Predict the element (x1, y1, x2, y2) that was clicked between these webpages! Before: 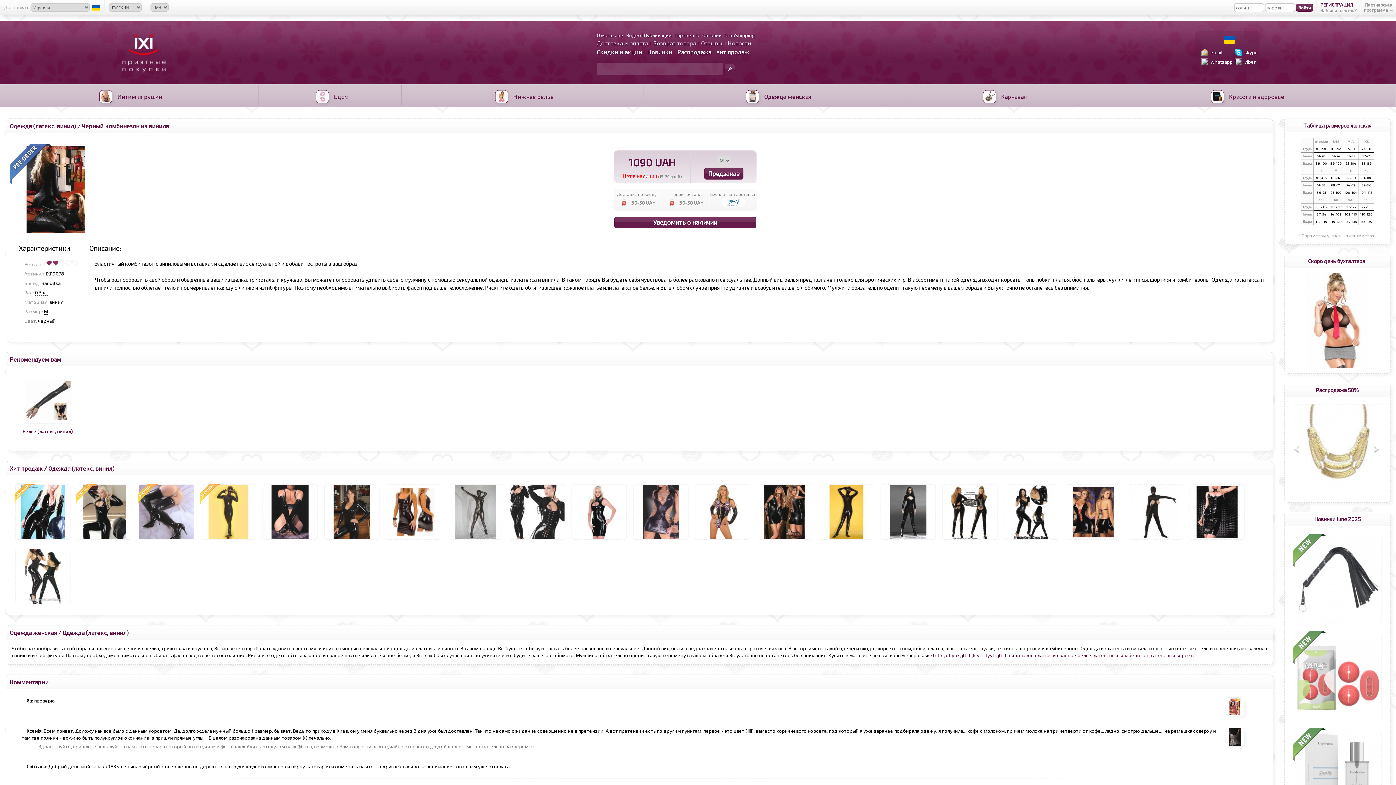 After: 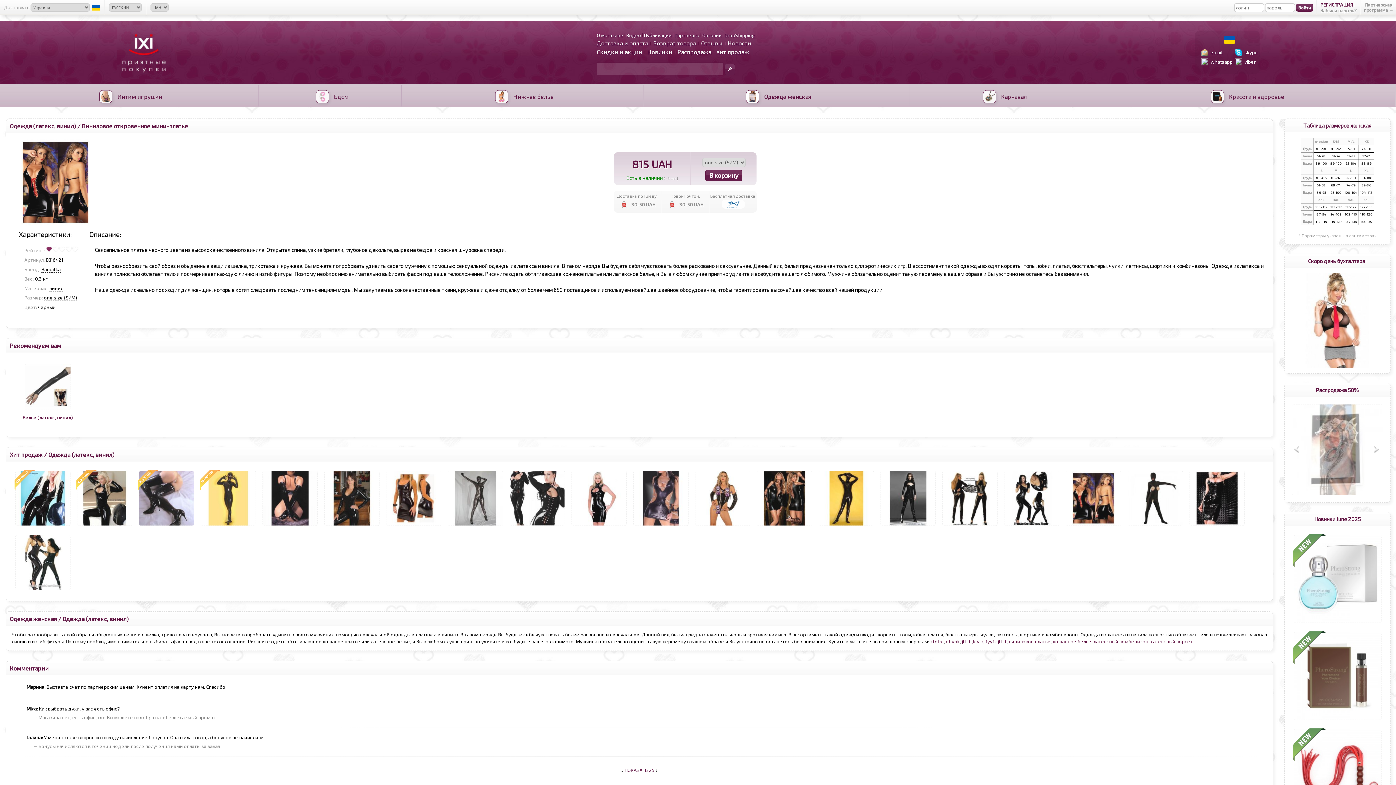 Action: bbox: (1066, 537, 1121, 542)